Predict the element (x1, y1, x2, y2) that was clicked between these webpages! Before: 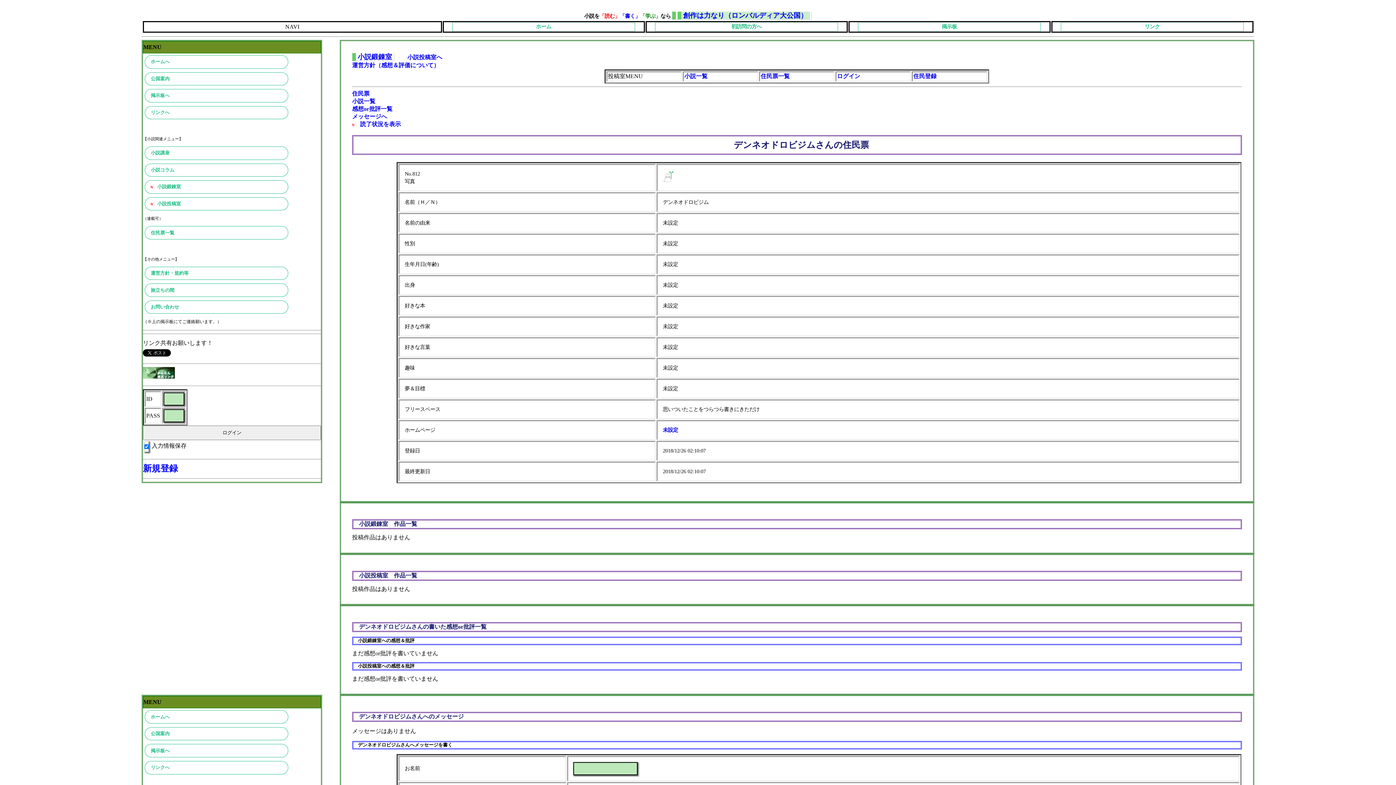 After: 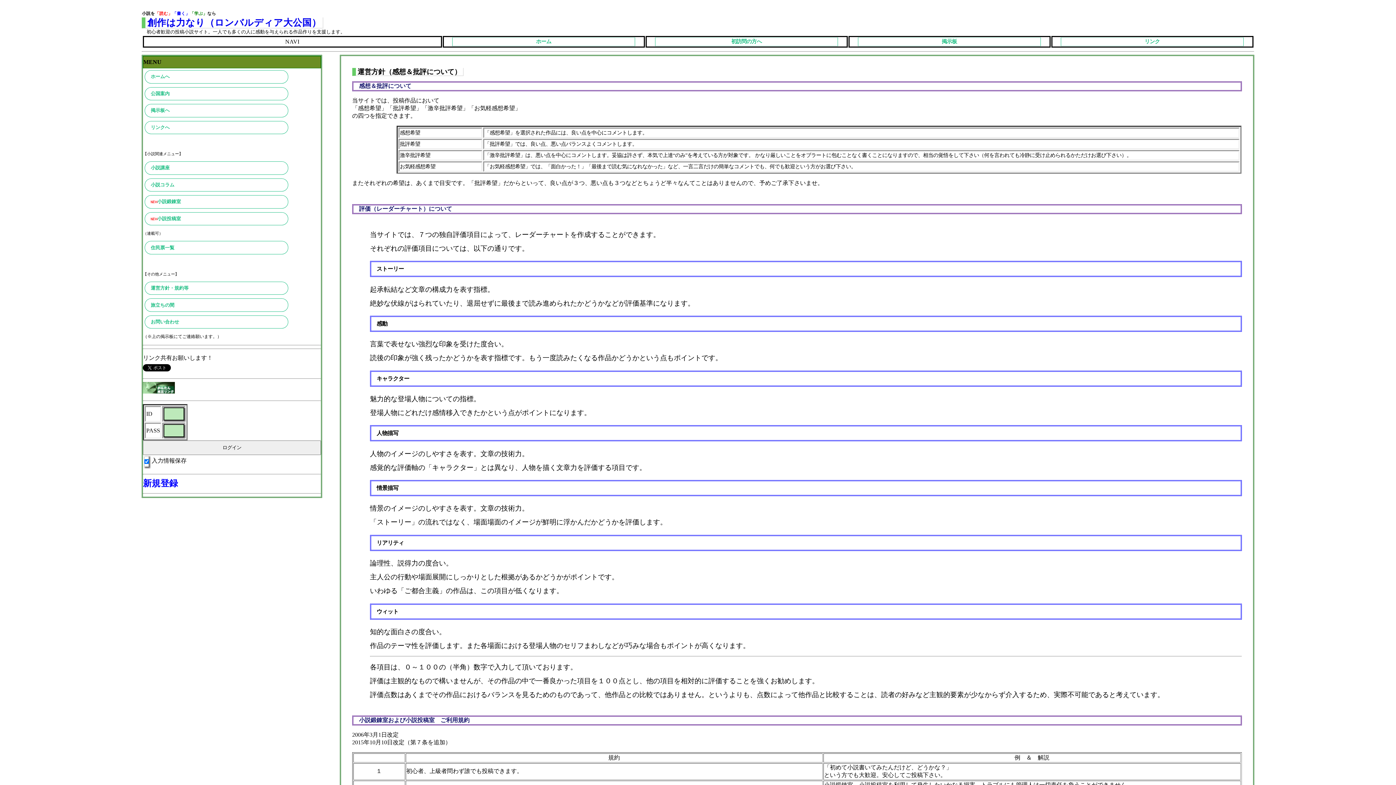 Action: label: 運営方針（感想＆評価について） bbox: (352, 62, 439, 68)